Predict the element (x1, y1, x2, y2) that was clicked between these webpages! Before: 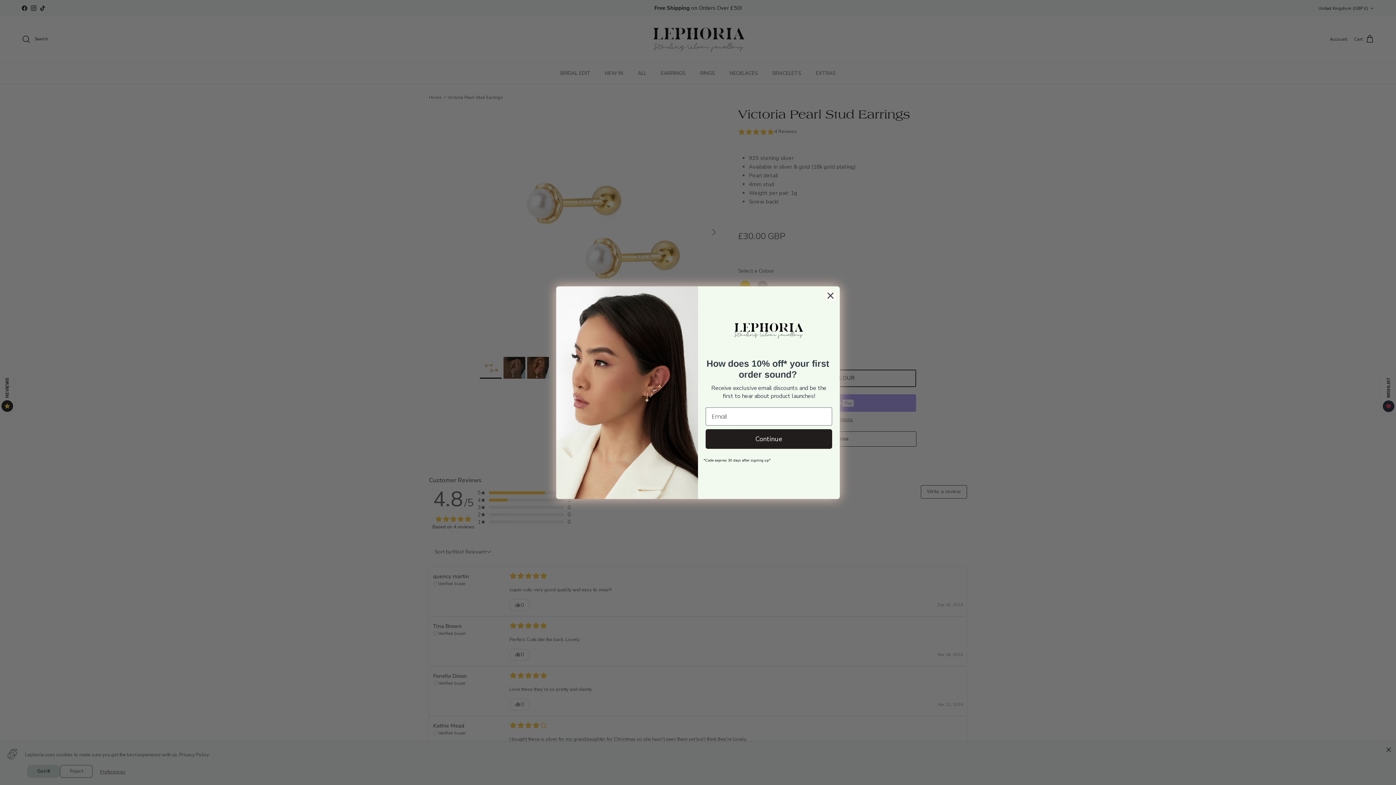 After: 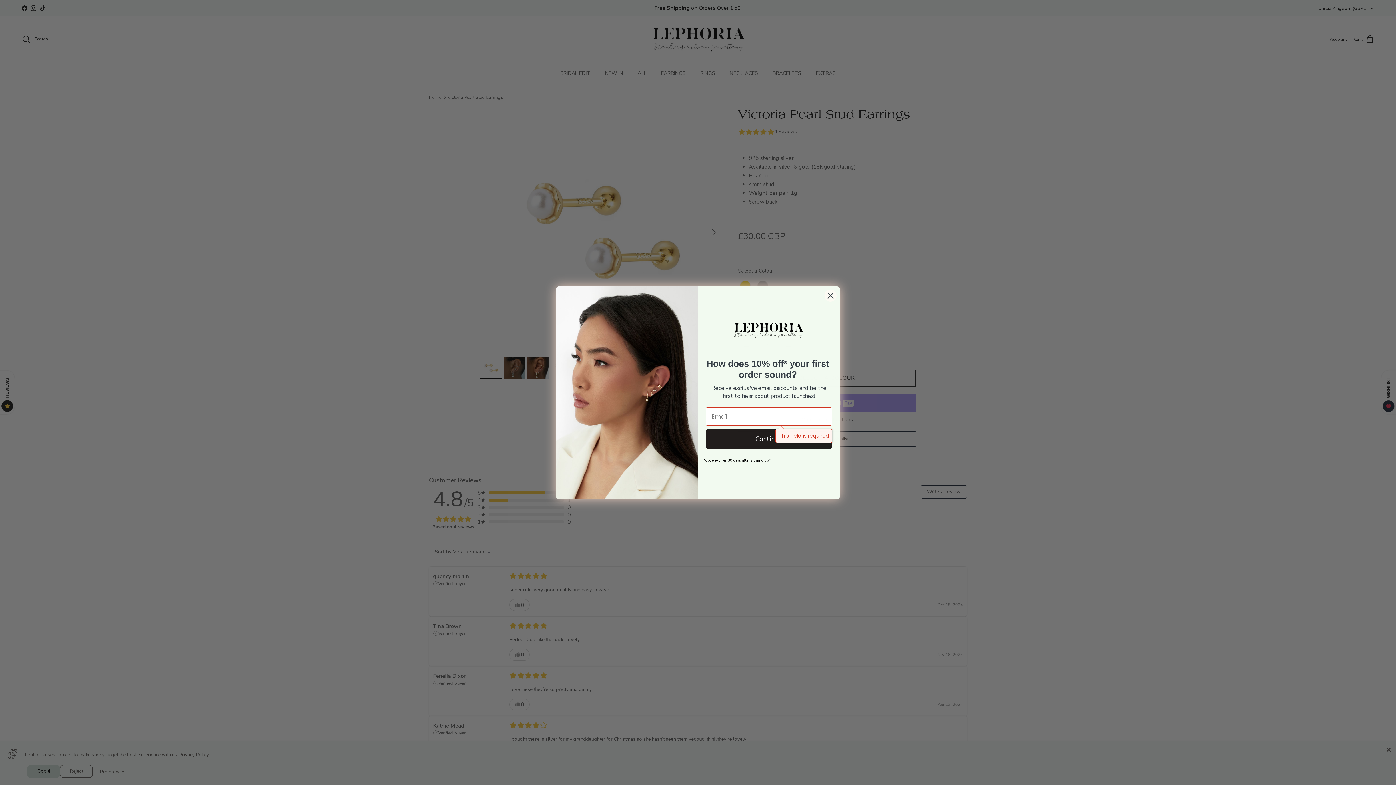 Action: bbox: (705, 429, 832, 449) label: Continue